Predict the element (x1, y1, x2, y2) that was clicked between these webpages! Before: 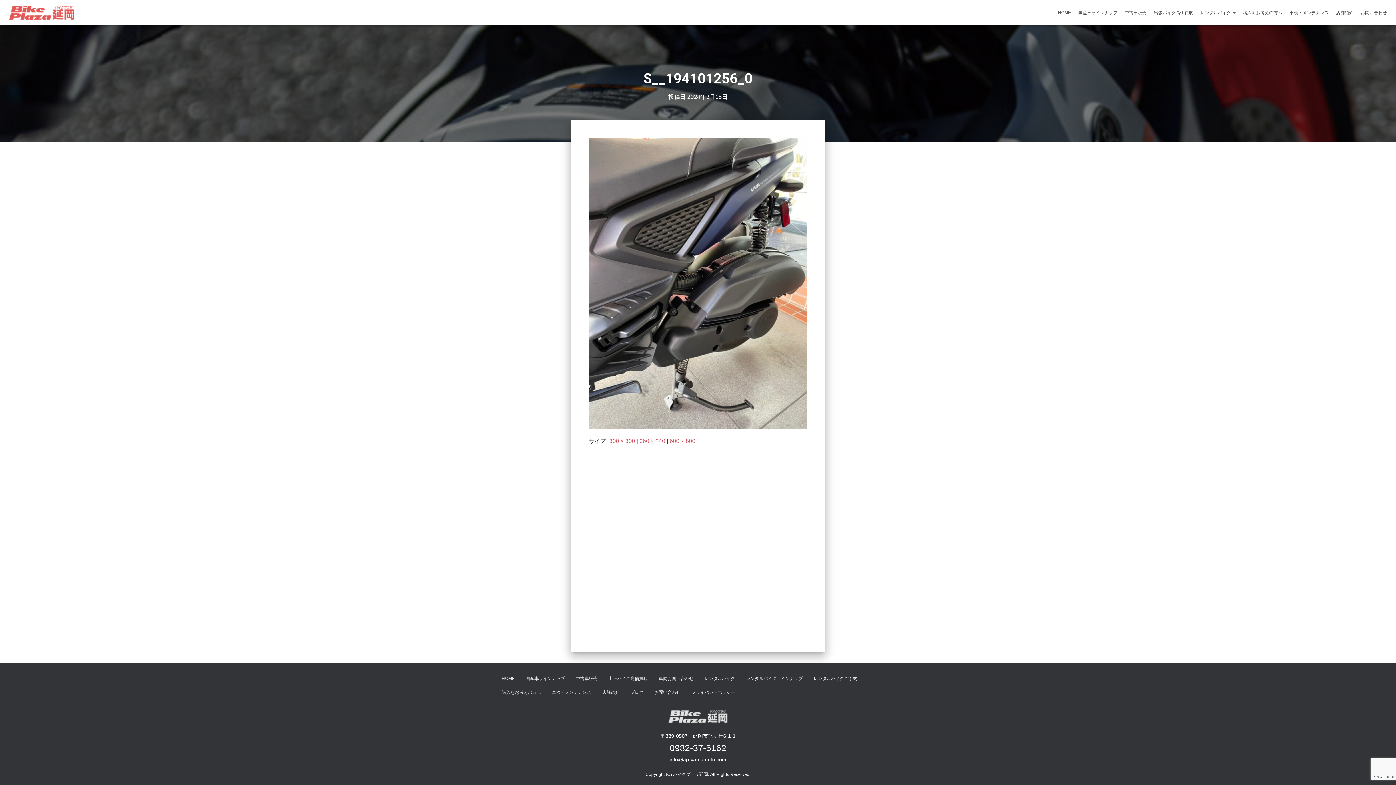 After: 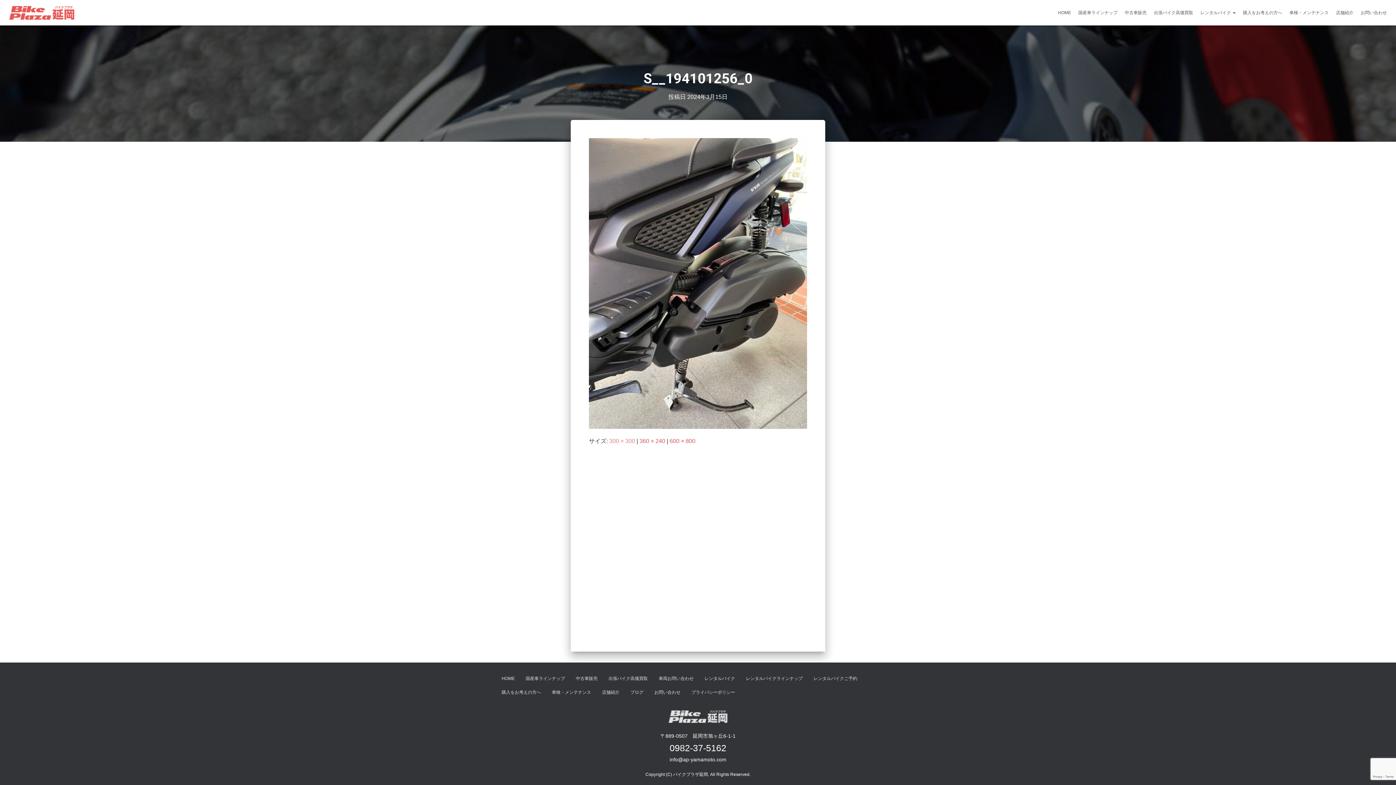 Action: label: 300 × 300 bbox: (609, 438, 635, 444)